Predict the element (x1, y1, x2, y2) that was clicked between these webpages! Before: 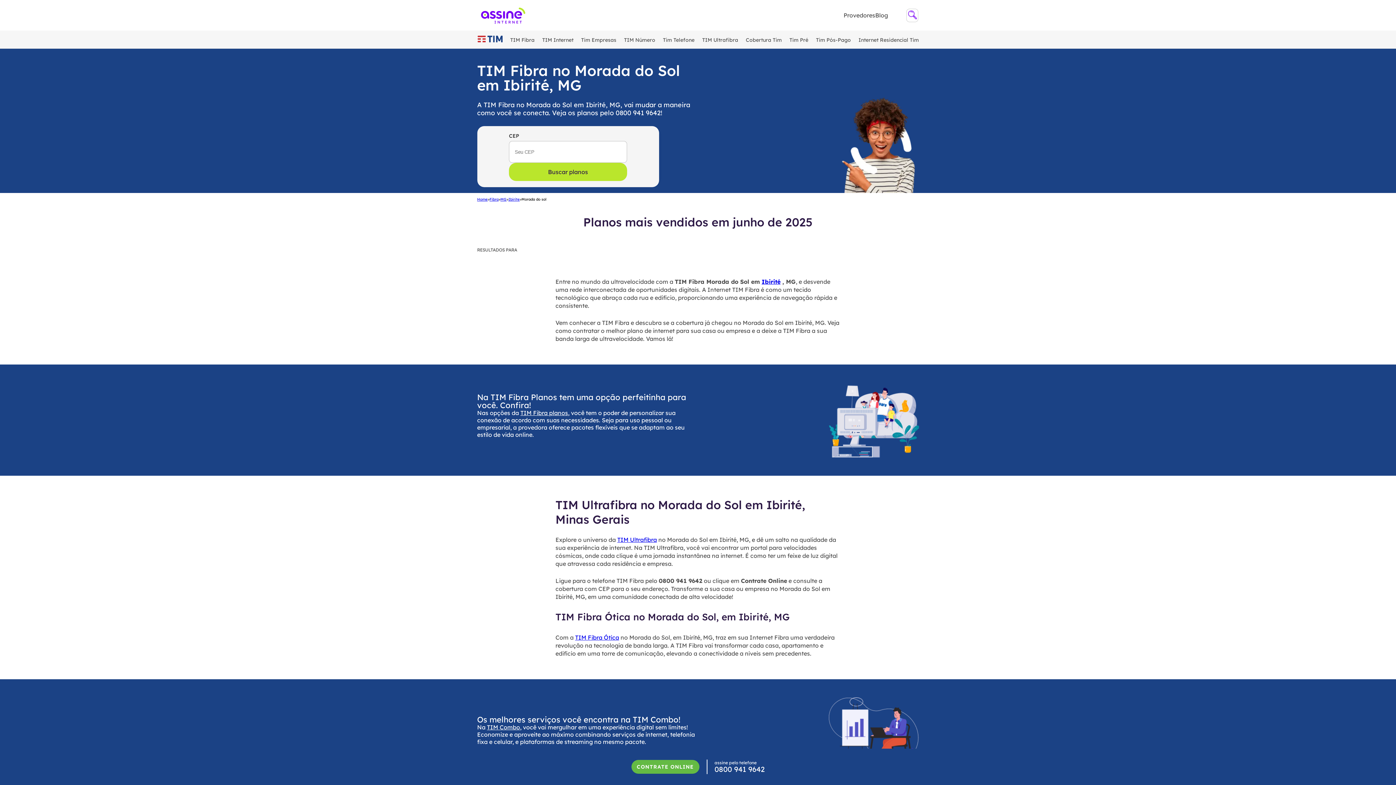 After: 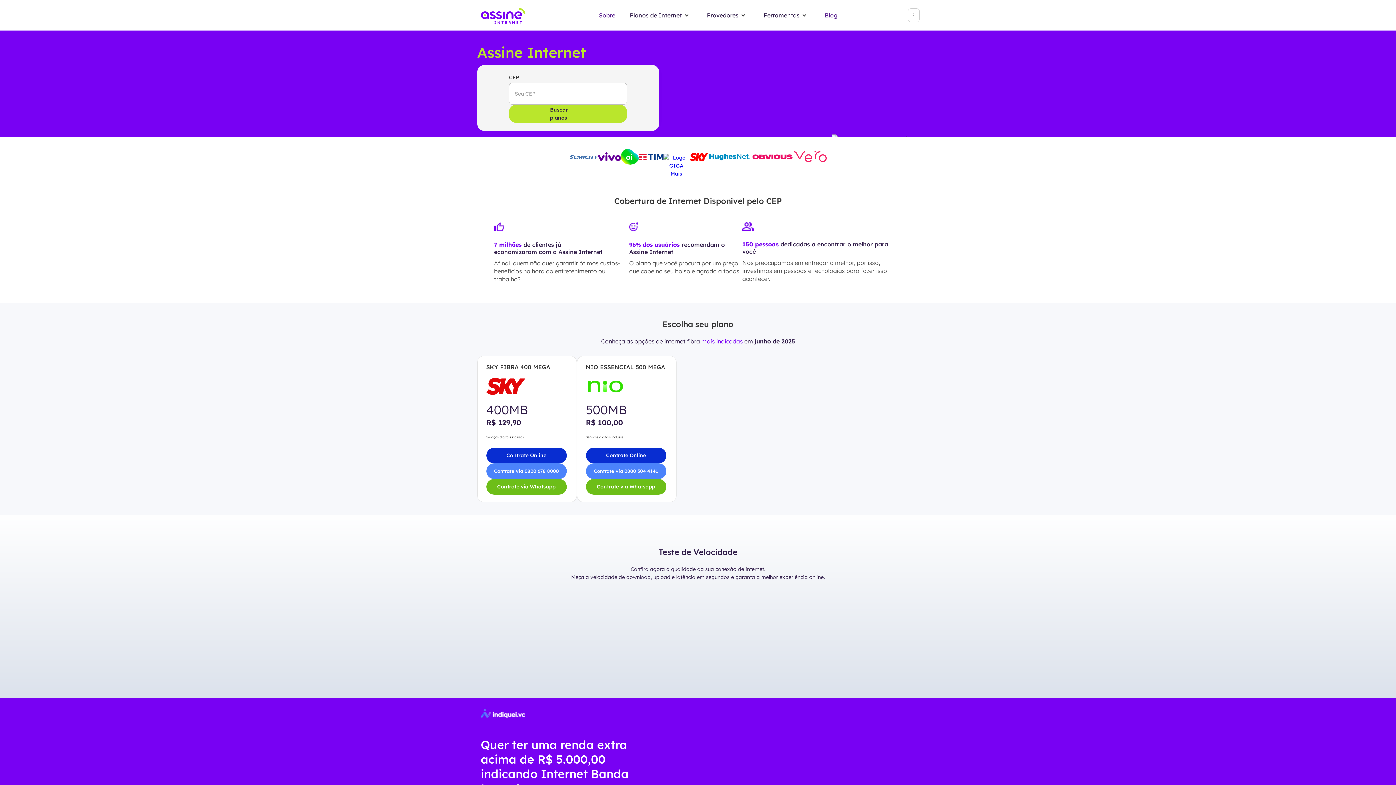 Action: bbox: (477, 41, 502, 47)